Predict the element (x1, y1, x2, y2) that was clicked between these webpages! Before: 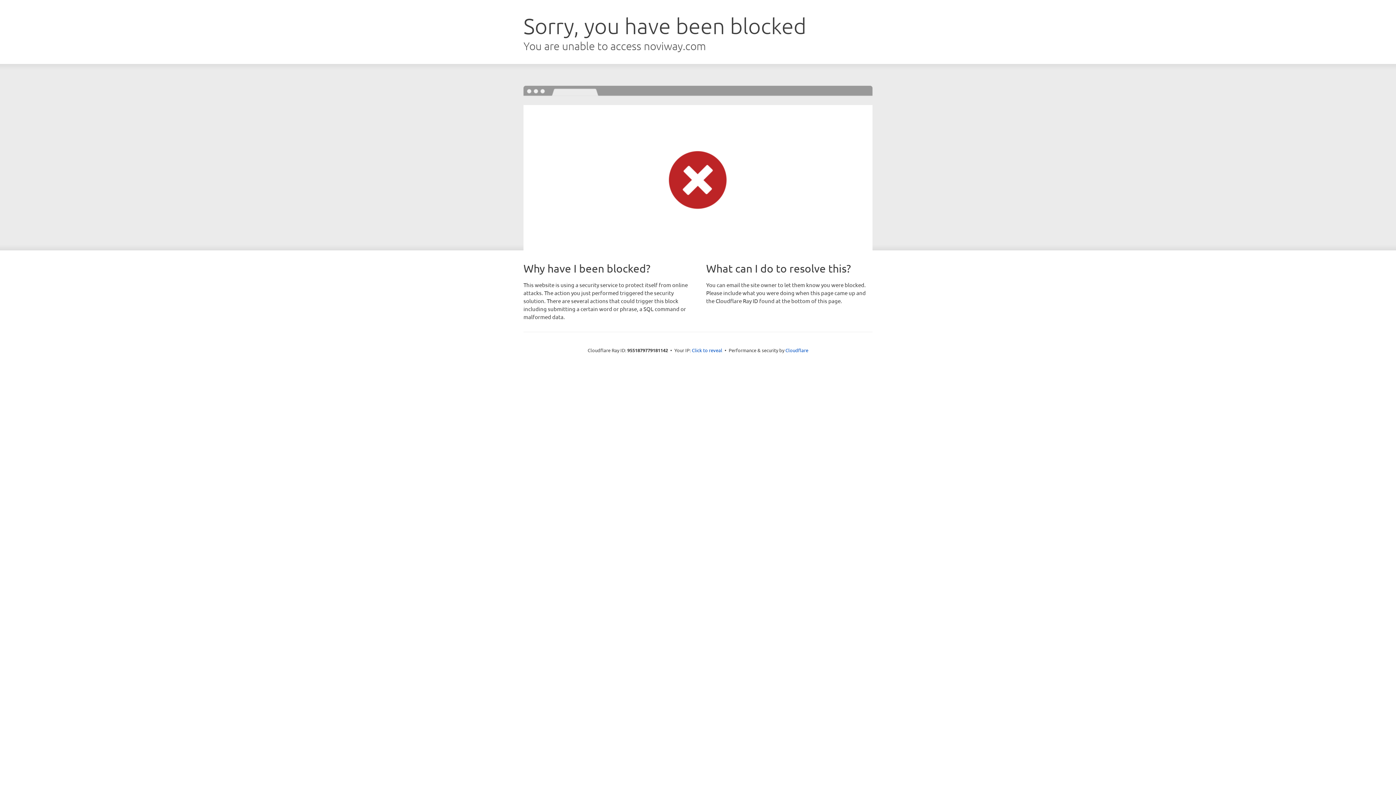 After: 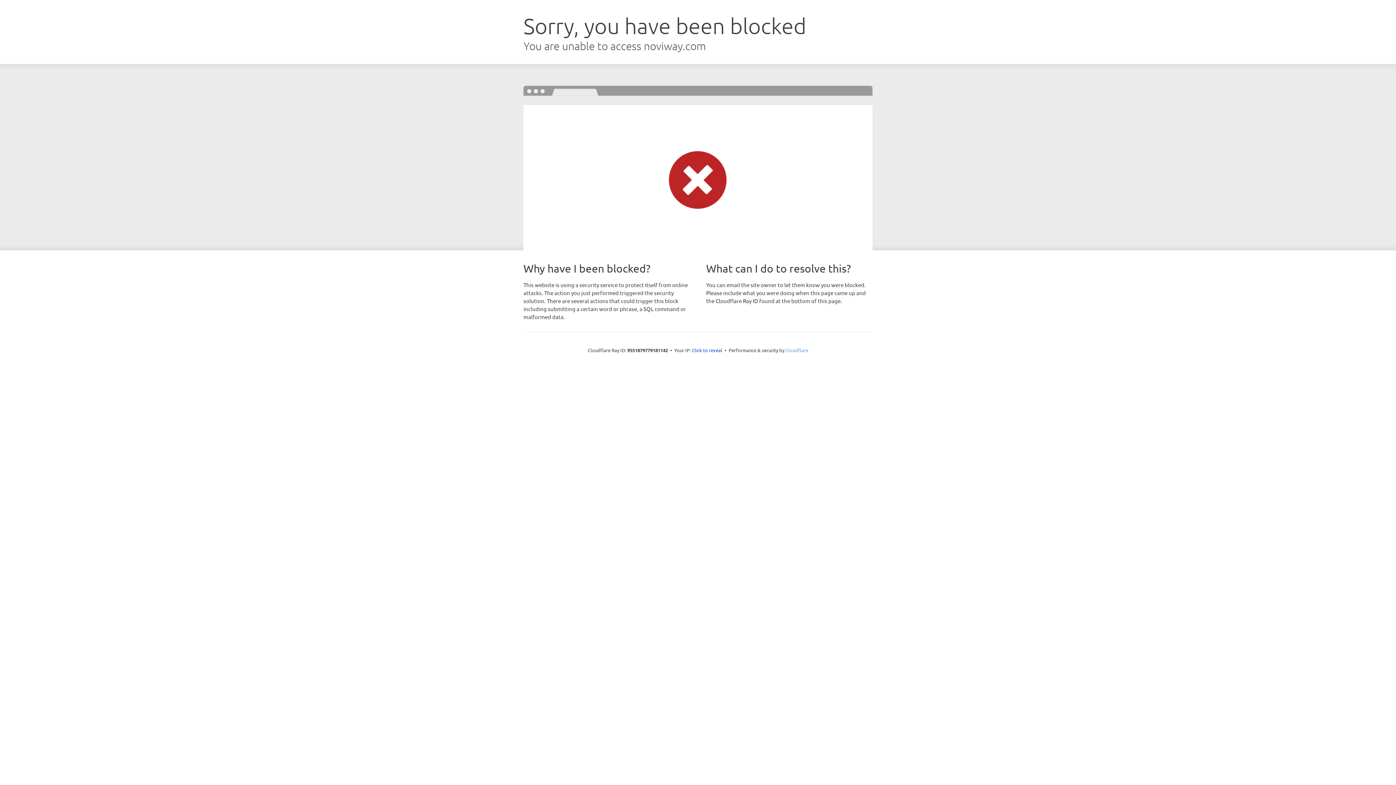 Action: bbox: (785, 347, 808, 353) label: Cloudflare